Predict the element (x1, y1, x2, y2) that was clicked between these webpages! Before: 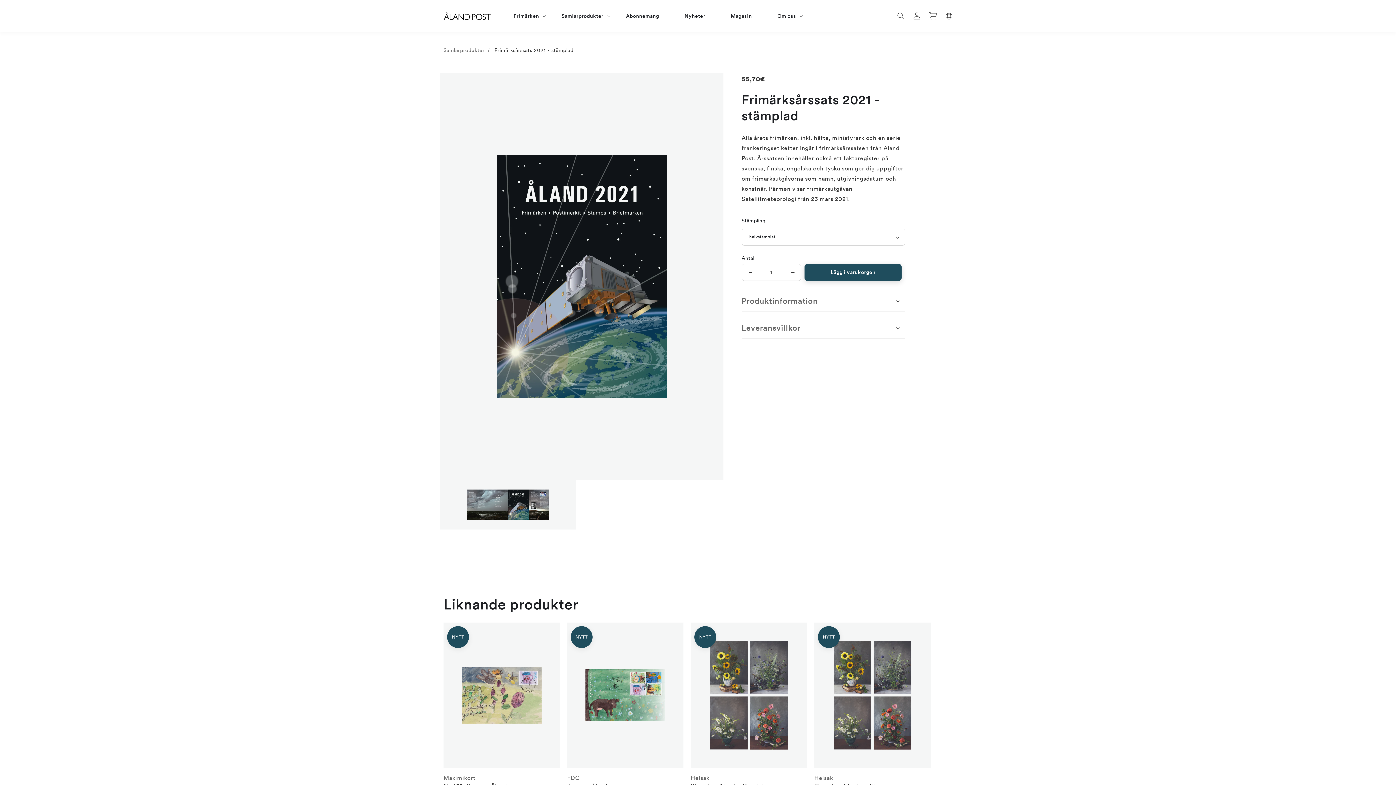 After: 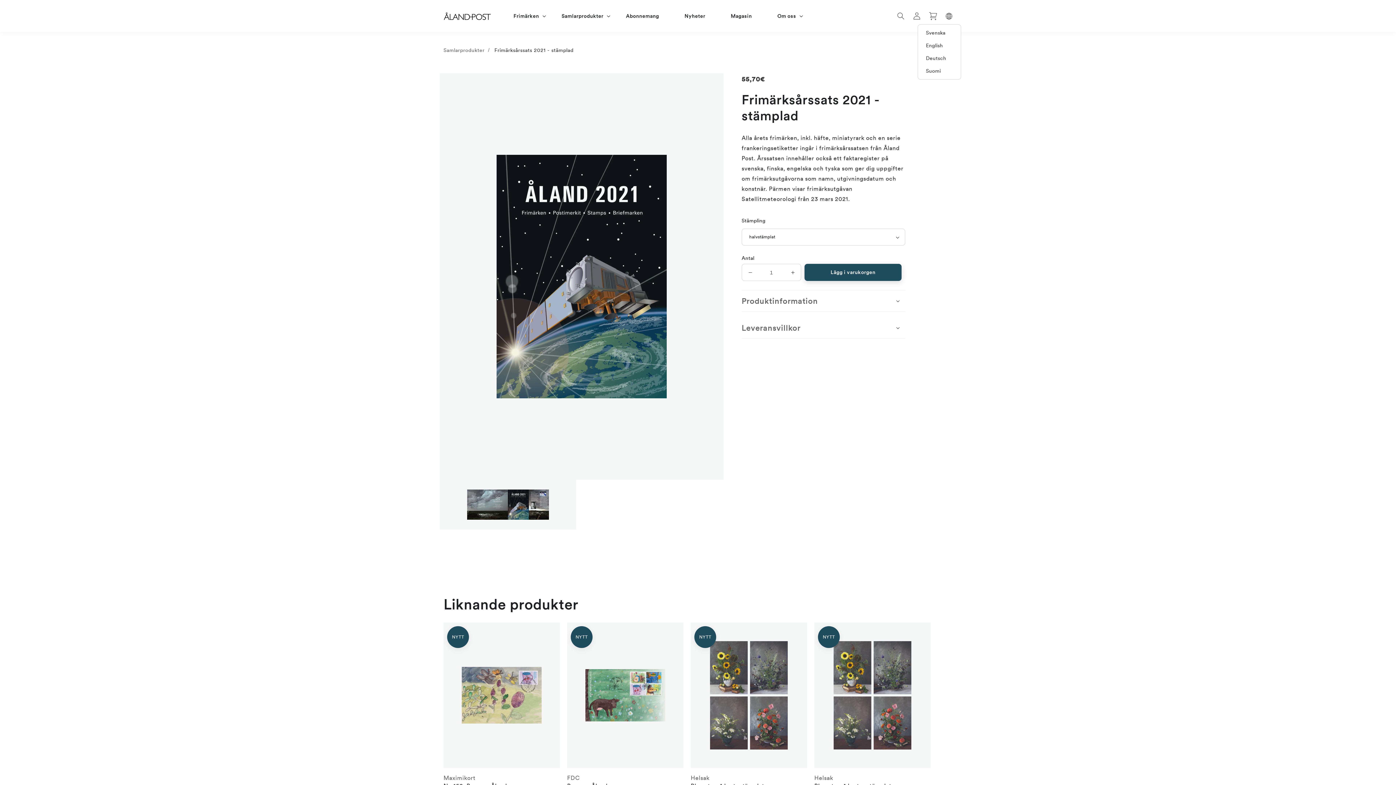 Action: bbox: (941, 8, 957, 24)